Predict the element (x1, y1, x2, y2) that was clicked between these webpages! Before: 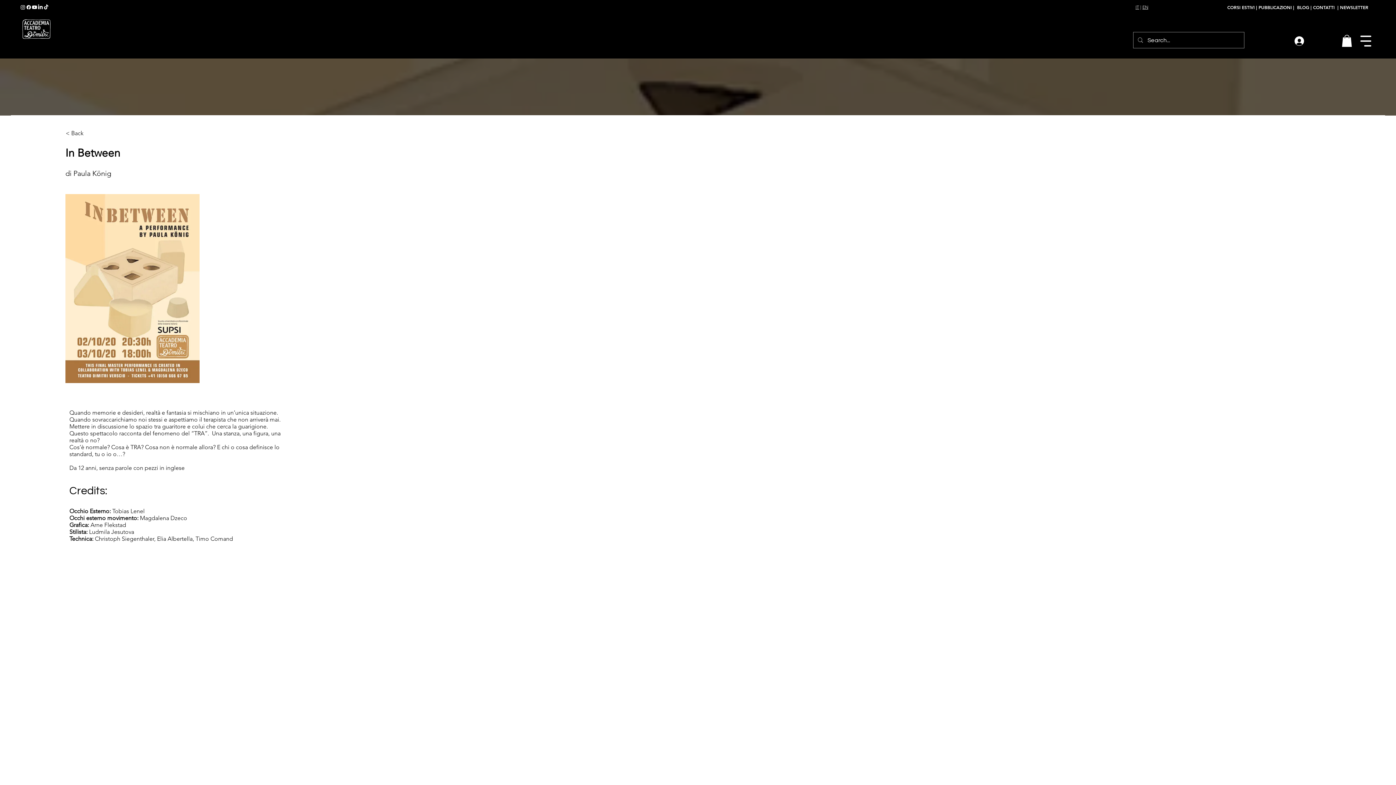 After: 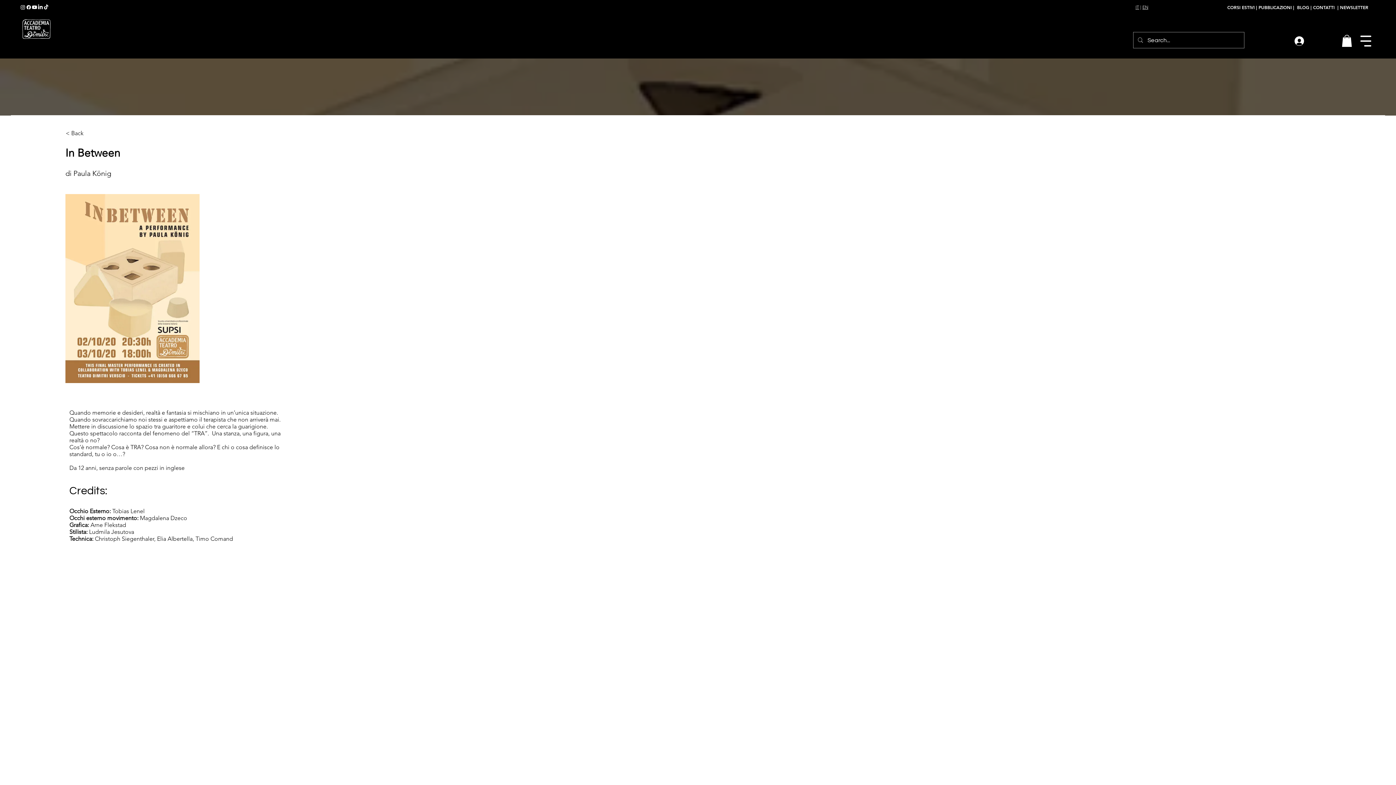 Action: bbox: (1289, 34, 1332, 48) label: Accedi